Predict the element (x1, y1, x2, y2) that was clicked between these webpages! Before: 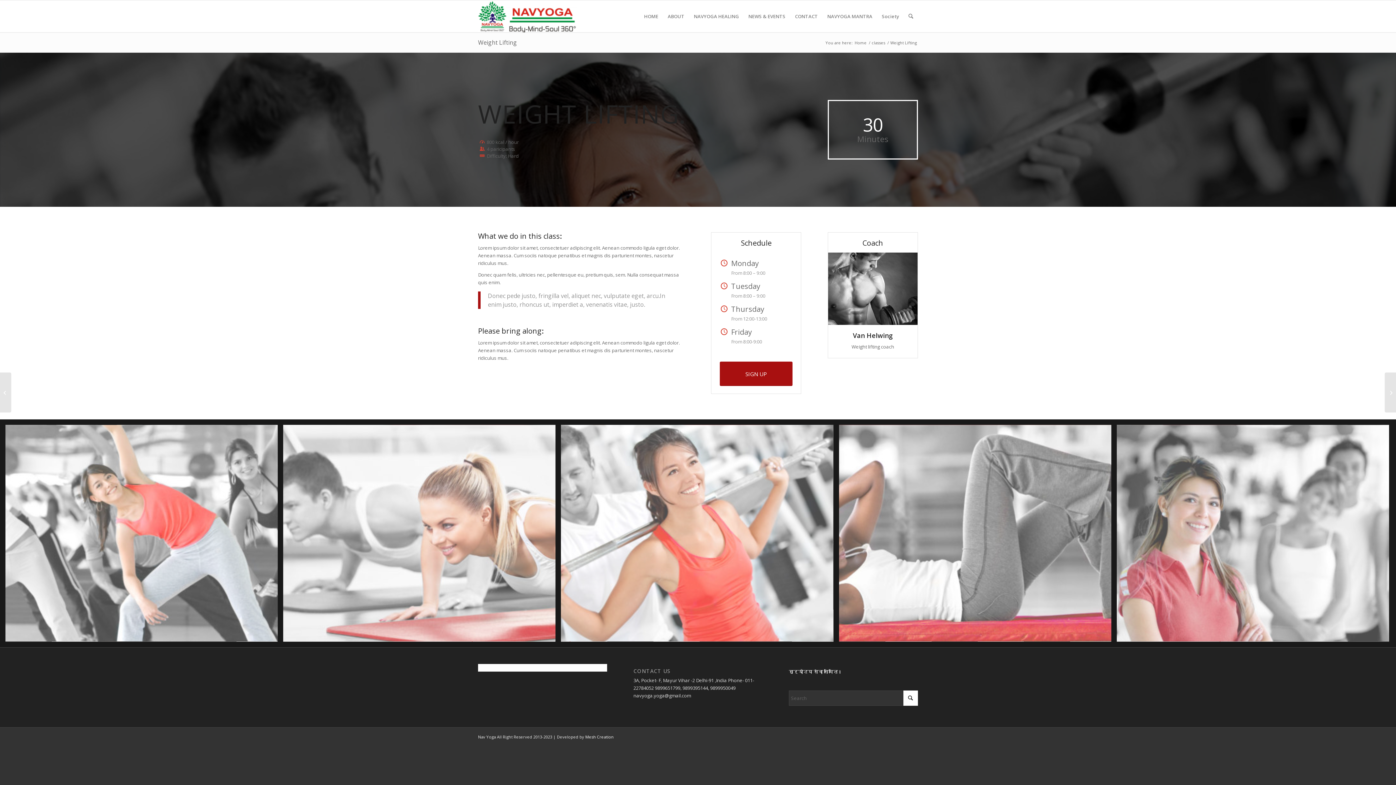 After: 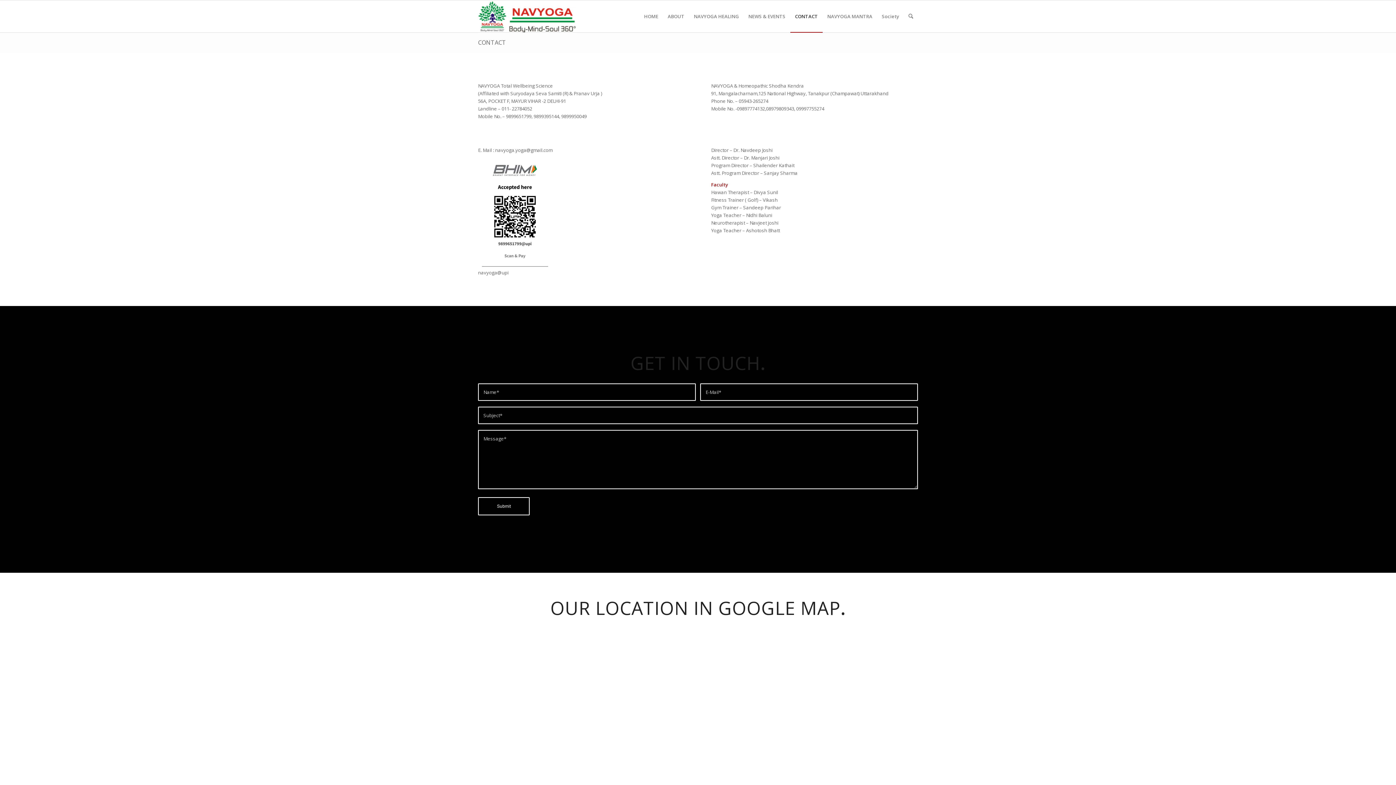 Action: bbox: (720, 361, 792, 386) label: SIGN UP